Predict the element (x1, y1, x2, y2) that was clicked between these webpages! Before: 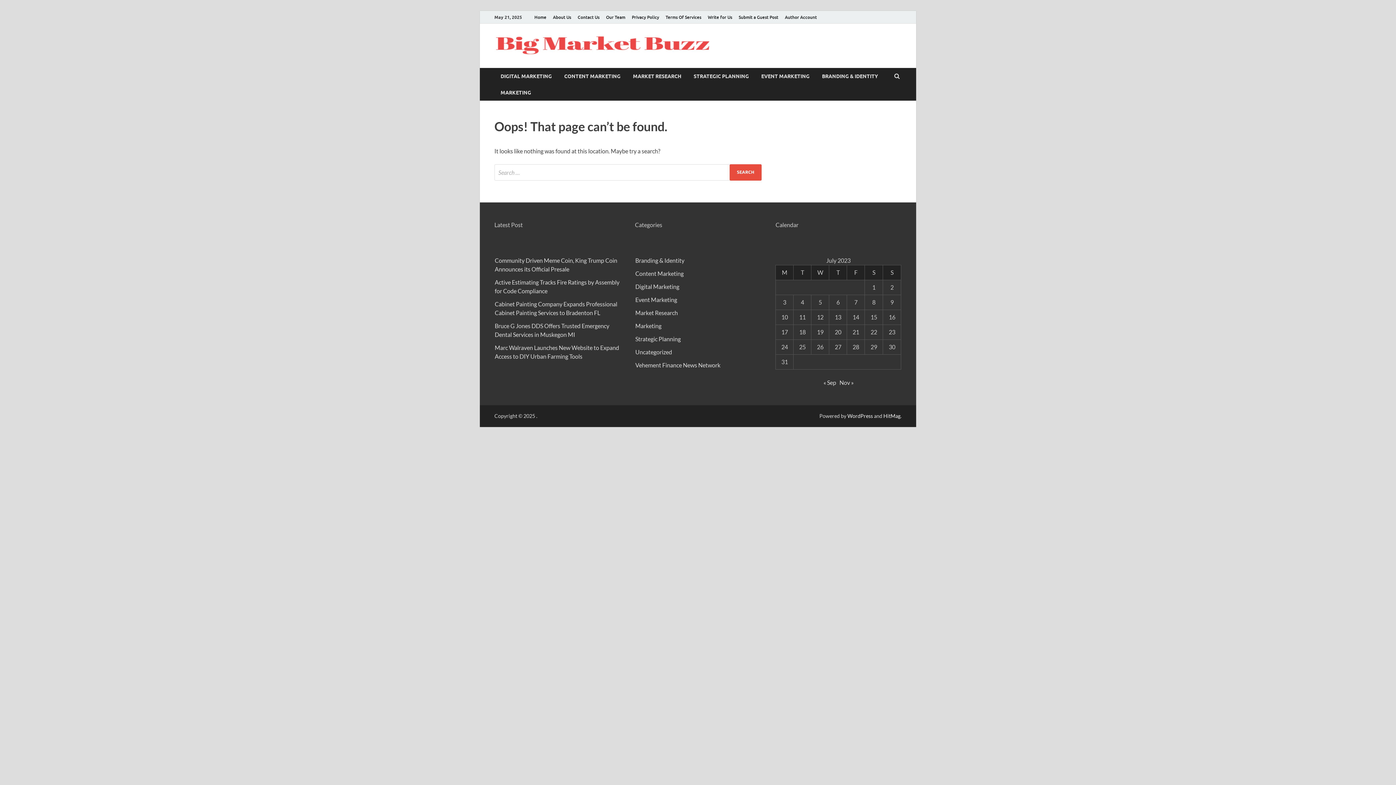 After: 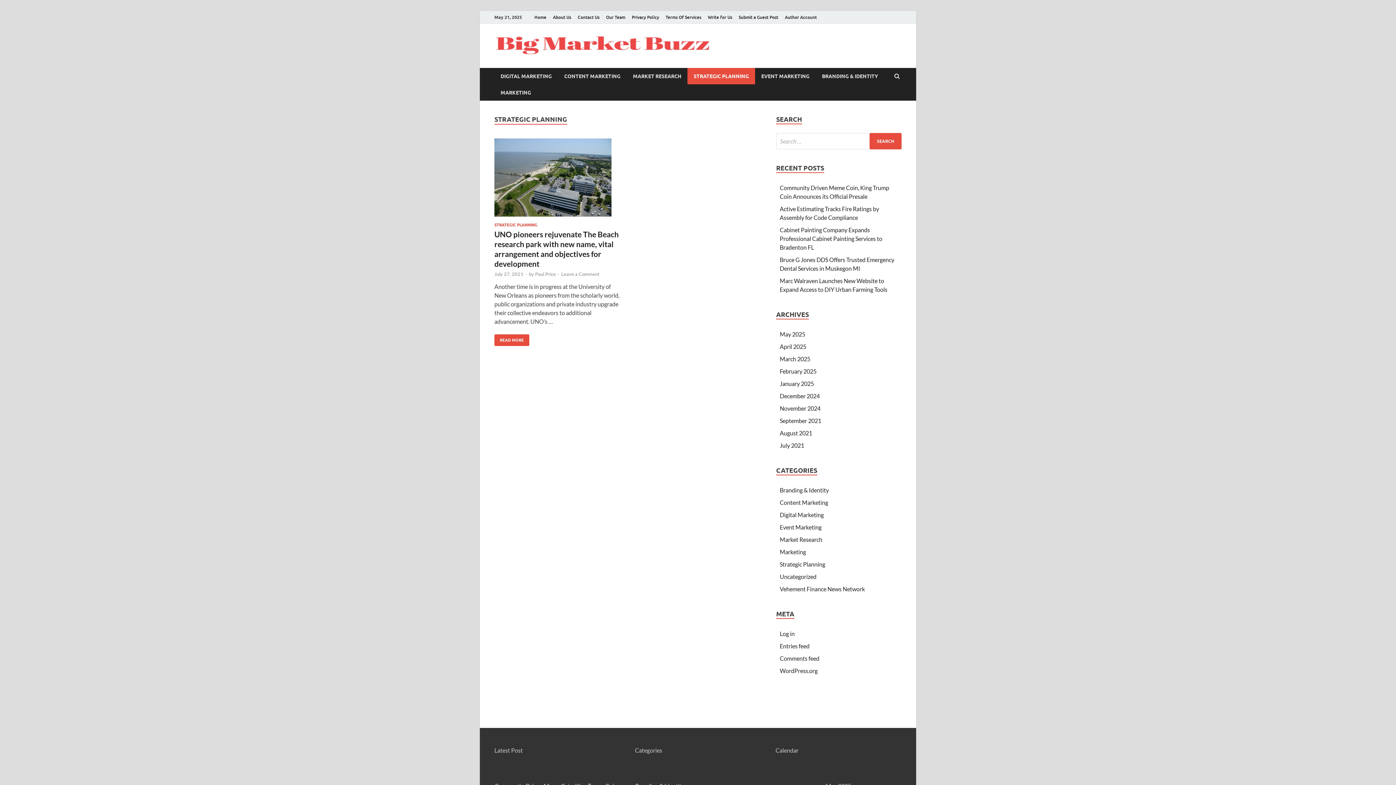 Action: bbox: (635, 335, 680, 342) label: Strategic Planning